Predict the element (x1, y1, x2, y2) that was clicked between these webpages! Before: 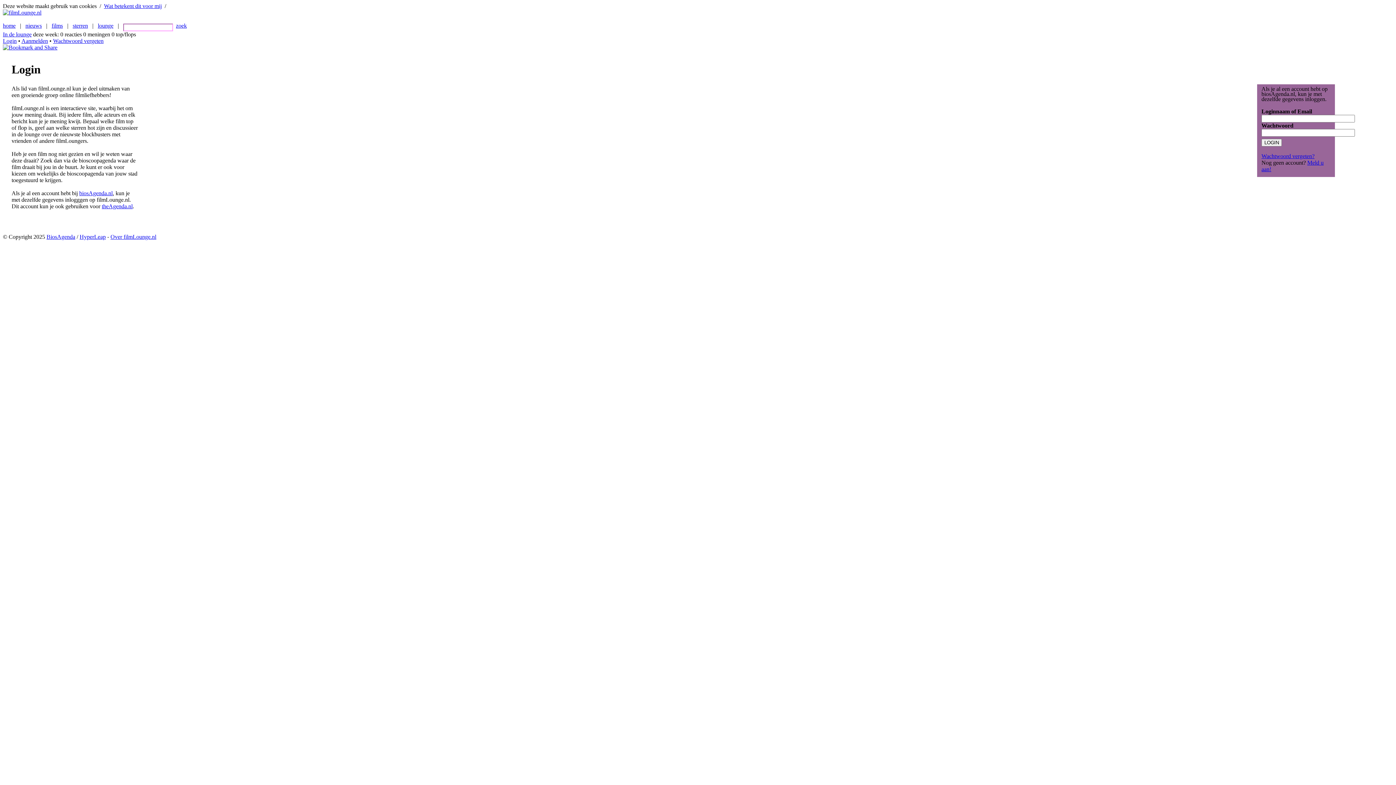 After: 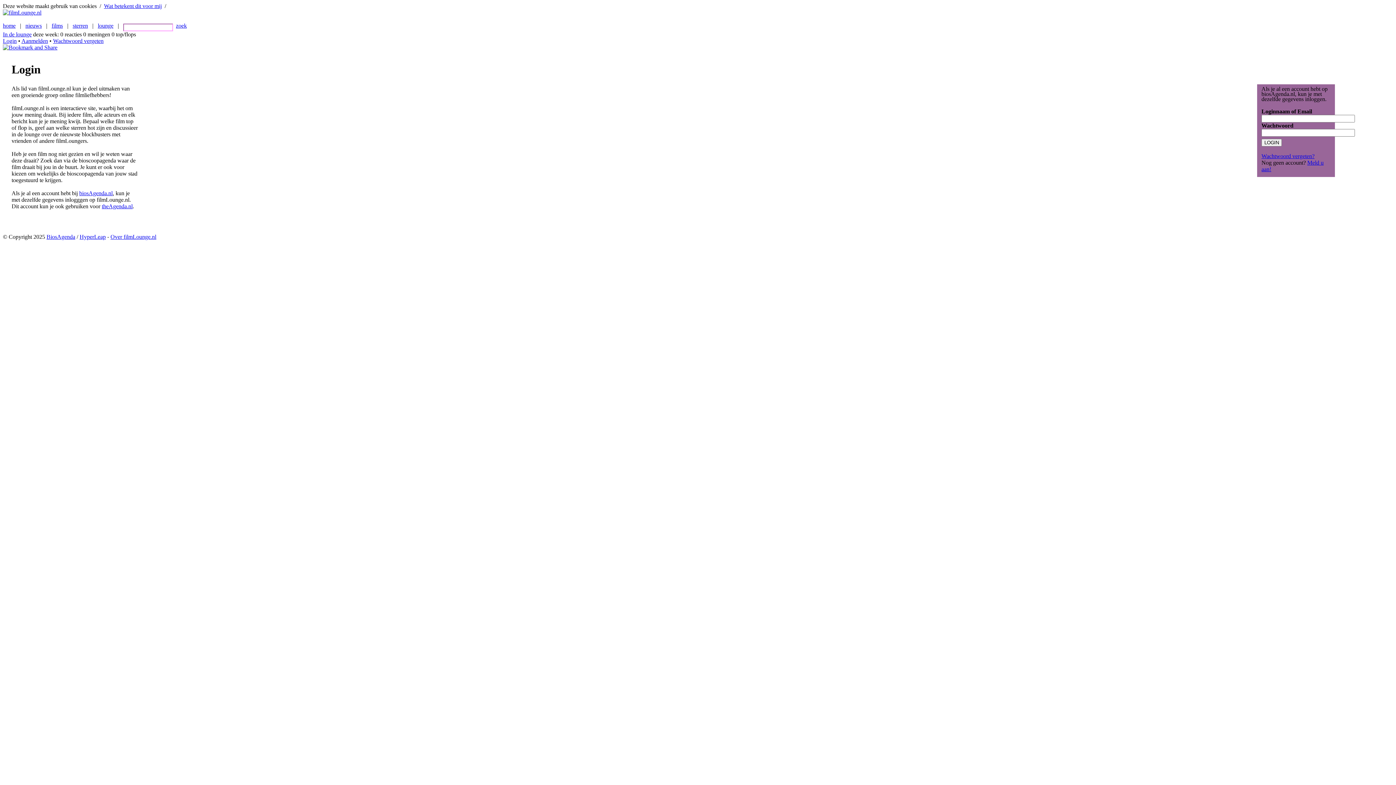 Action: bbox: (176, 22, 186, 28) label: zoek